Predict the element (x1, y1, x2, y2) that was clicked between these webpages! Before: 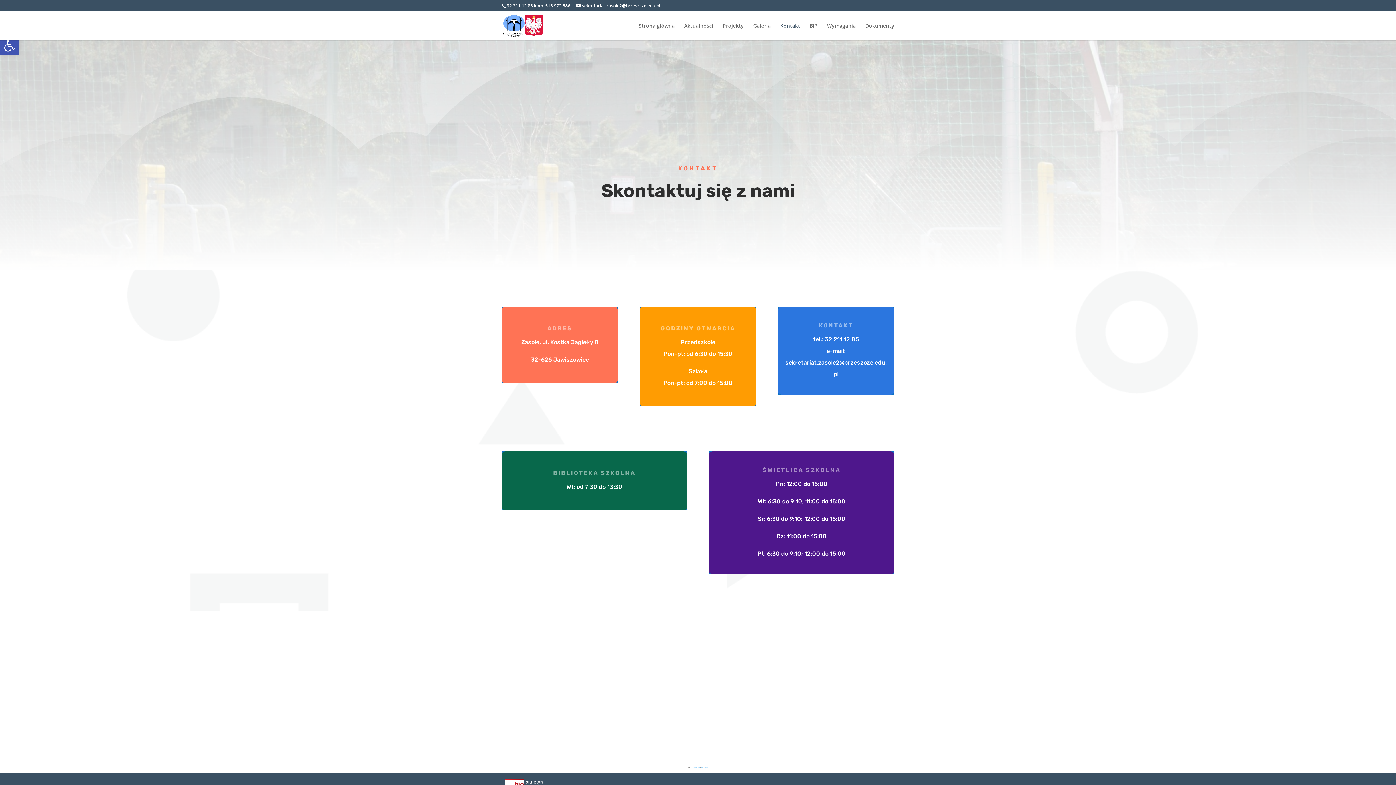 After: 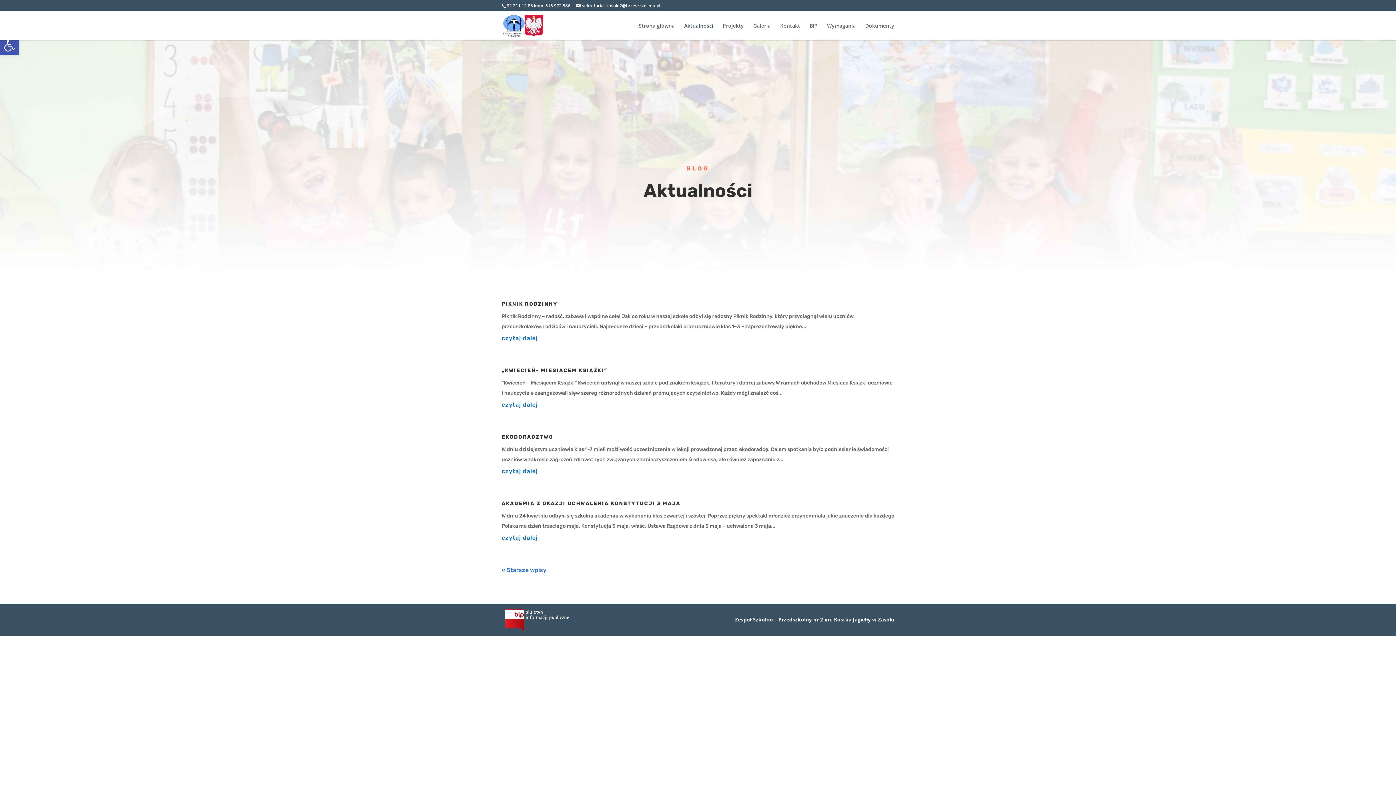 Action: bbox: (684, 23, 713, 40) label: Aktualności